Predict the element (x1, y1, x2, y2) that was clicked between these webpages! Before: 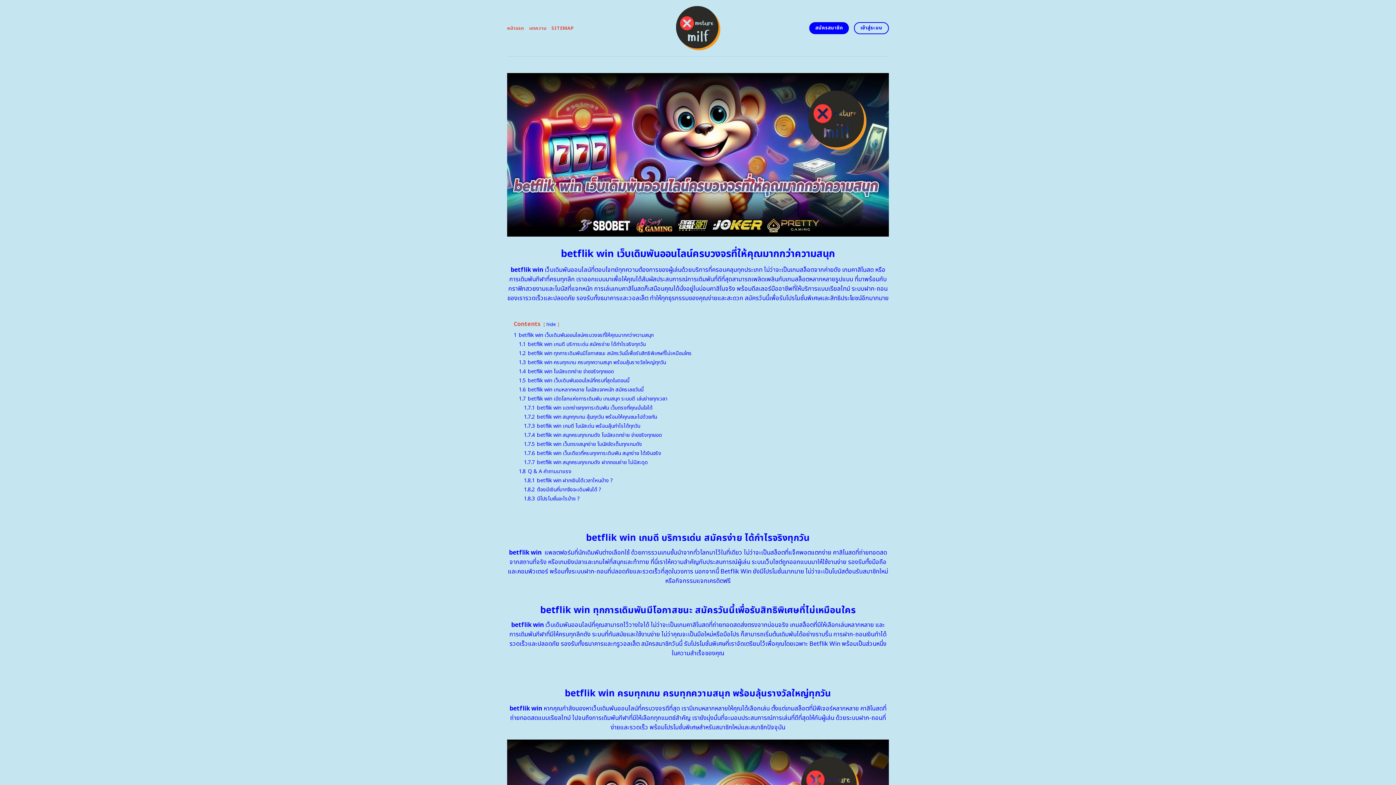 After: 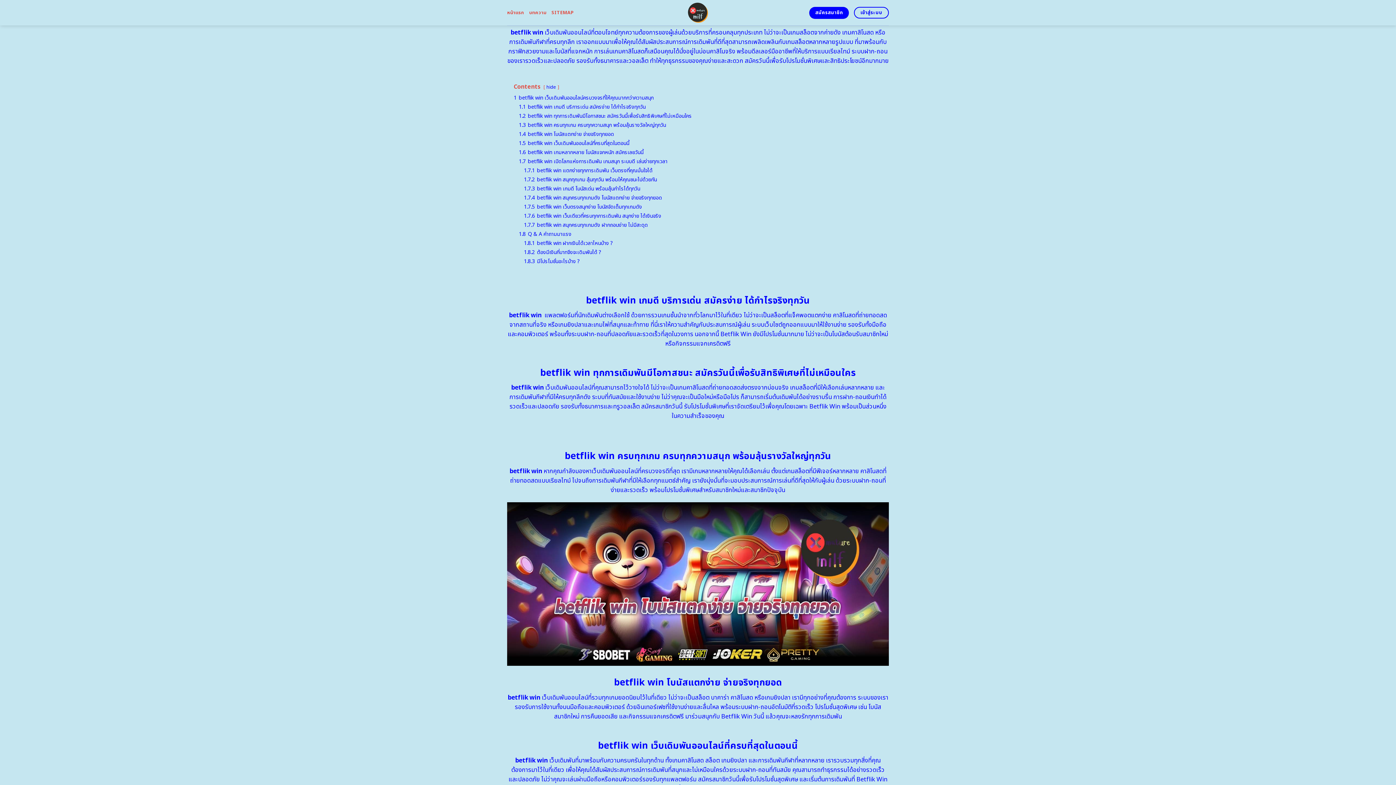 Action: bbox: (513, 331, 653, 339) label: 1 betflik win เว็บเดิมพันออนไลน์ครบวงจรที่ให้คุณมากกว่าความสนุก